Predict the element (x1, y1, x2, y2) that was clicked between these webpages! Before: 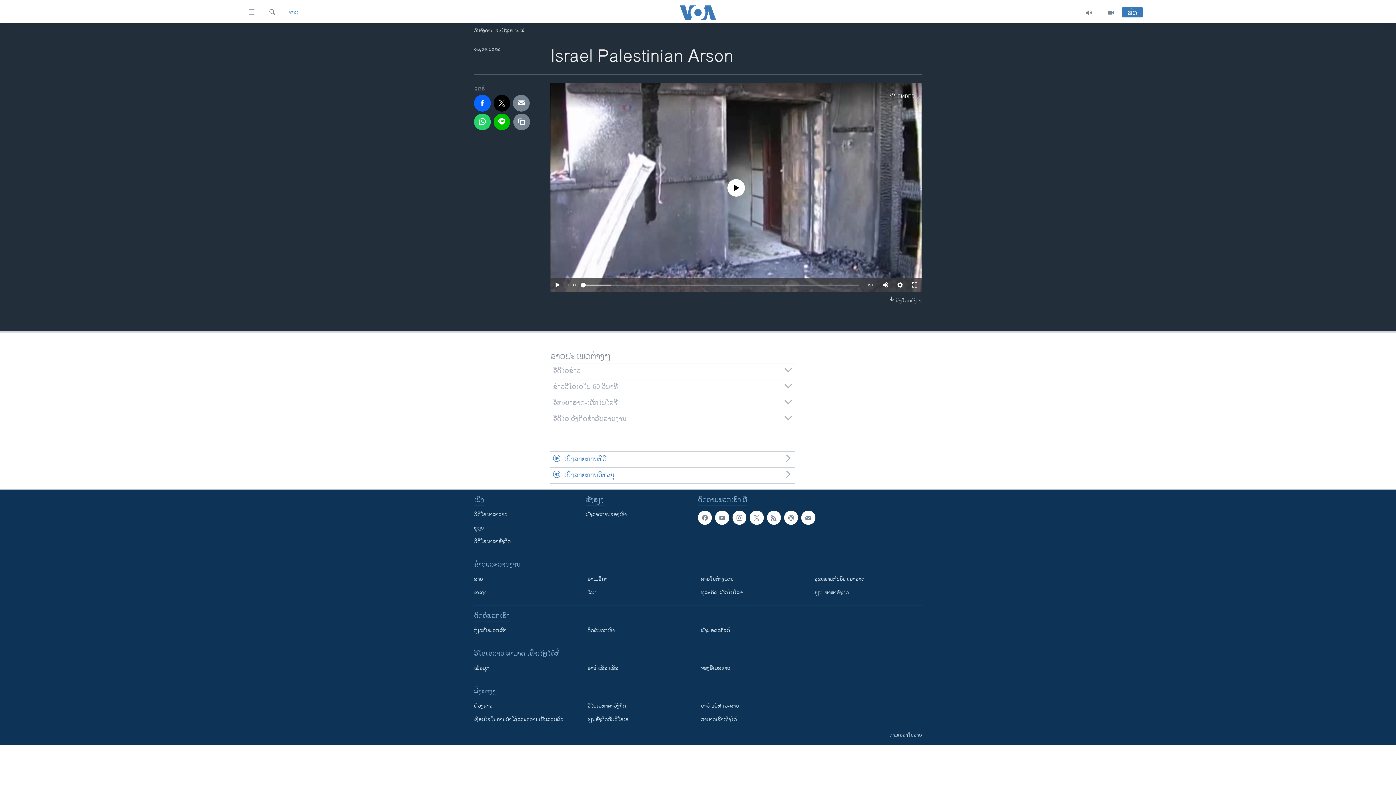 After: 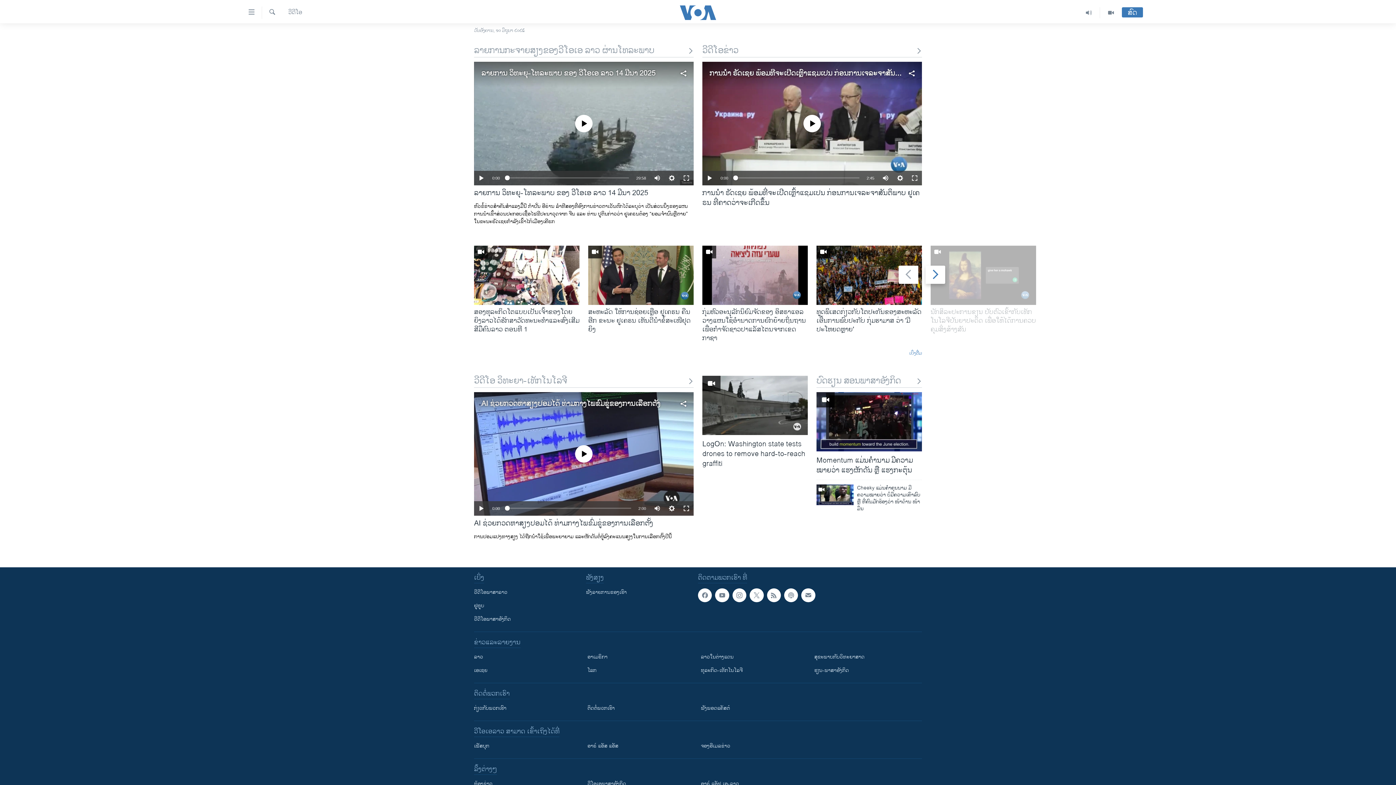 Action: bbox: (1100, 7, 1122, 18)